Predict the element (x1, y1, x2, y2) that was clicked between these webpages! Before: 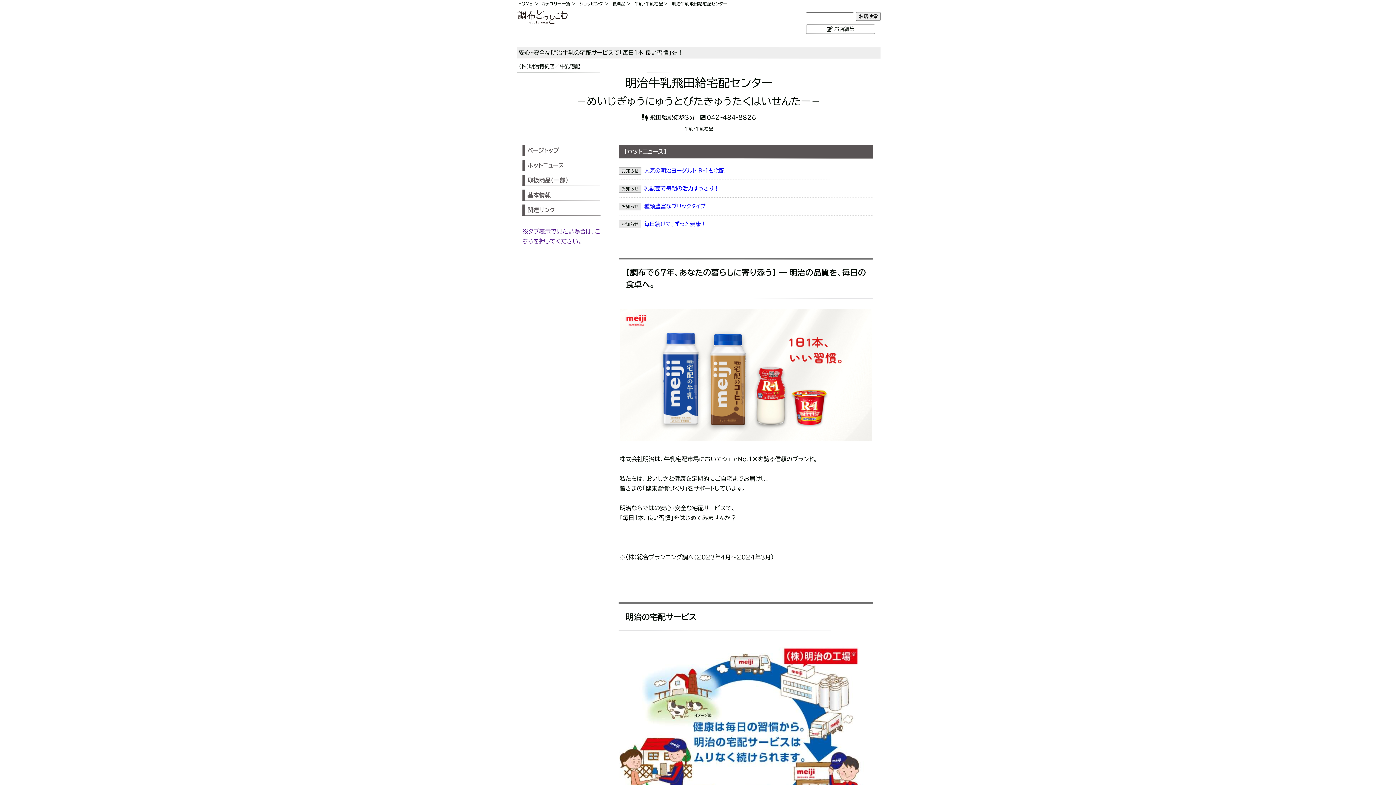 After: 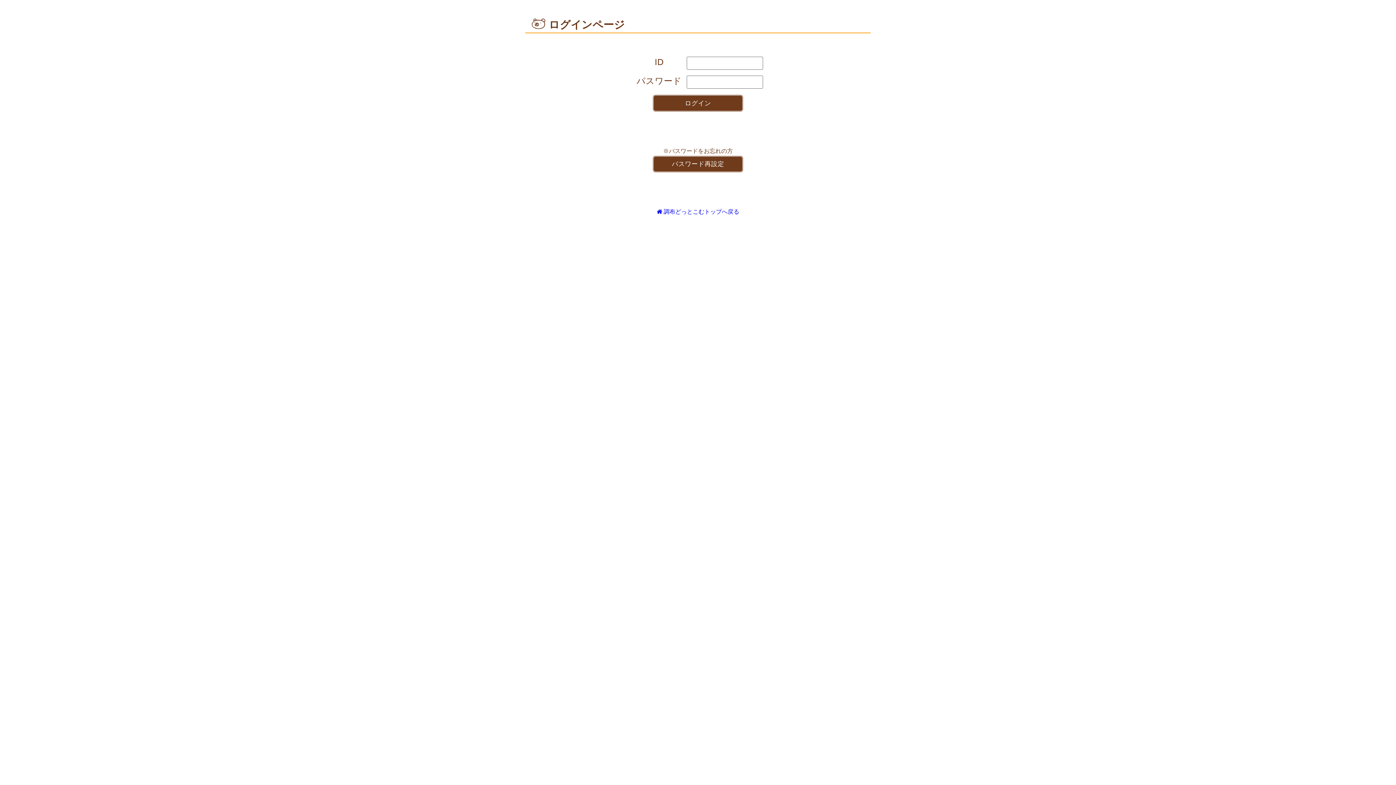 Action: bbox: (806, 24, 875, 33) label: お店編集